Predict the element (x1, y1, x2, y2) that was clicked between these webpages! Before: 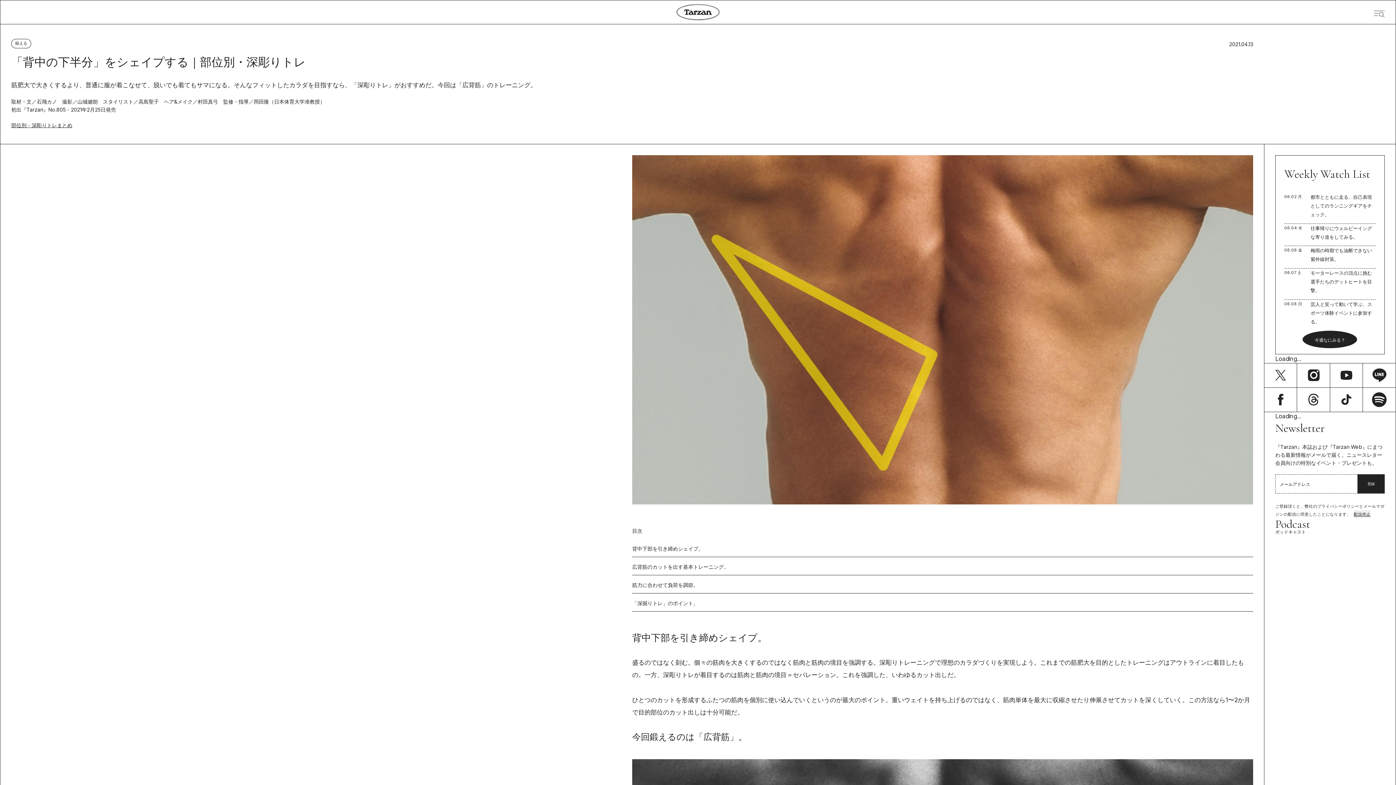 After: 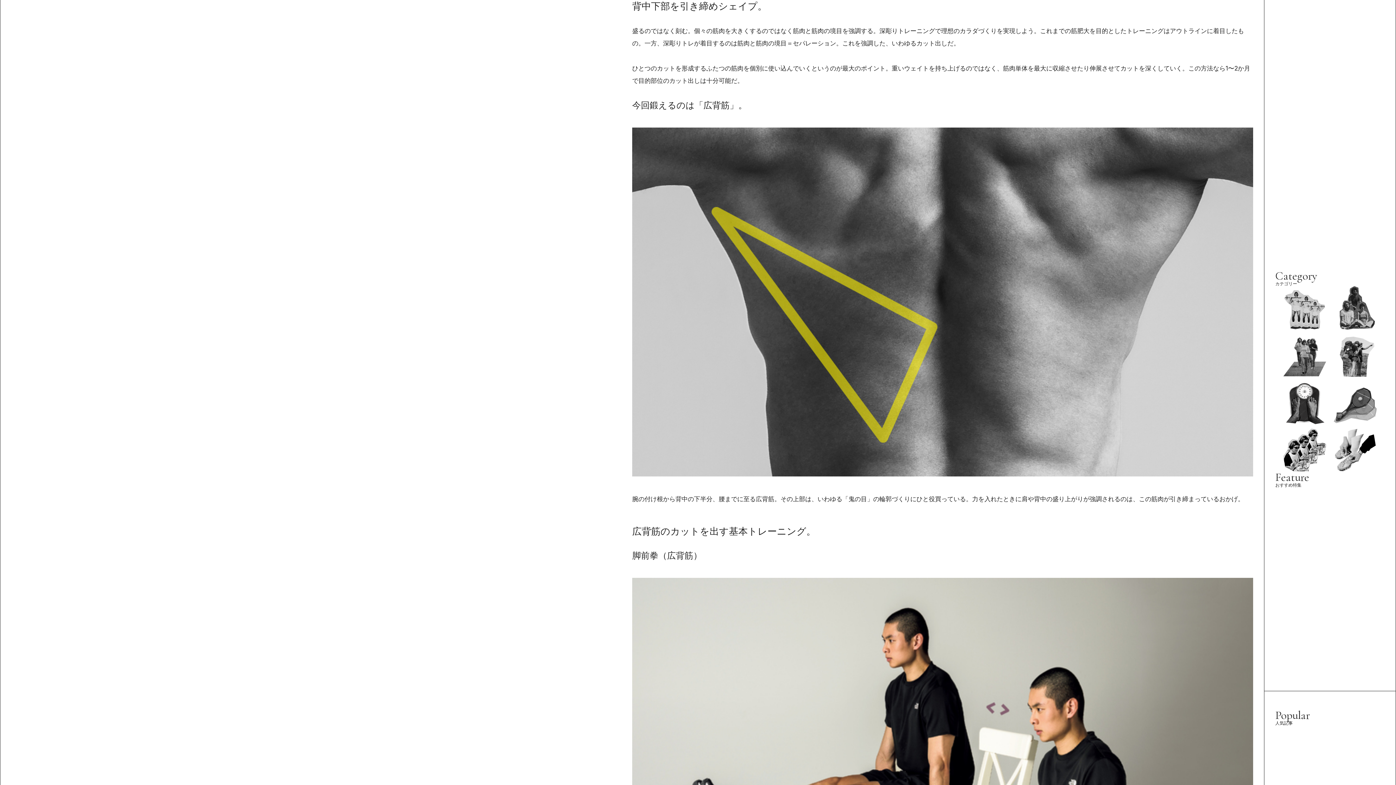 Action: label: 背中下部を引き締めシェイプ。 bbox: (632, 545, 703, 551)